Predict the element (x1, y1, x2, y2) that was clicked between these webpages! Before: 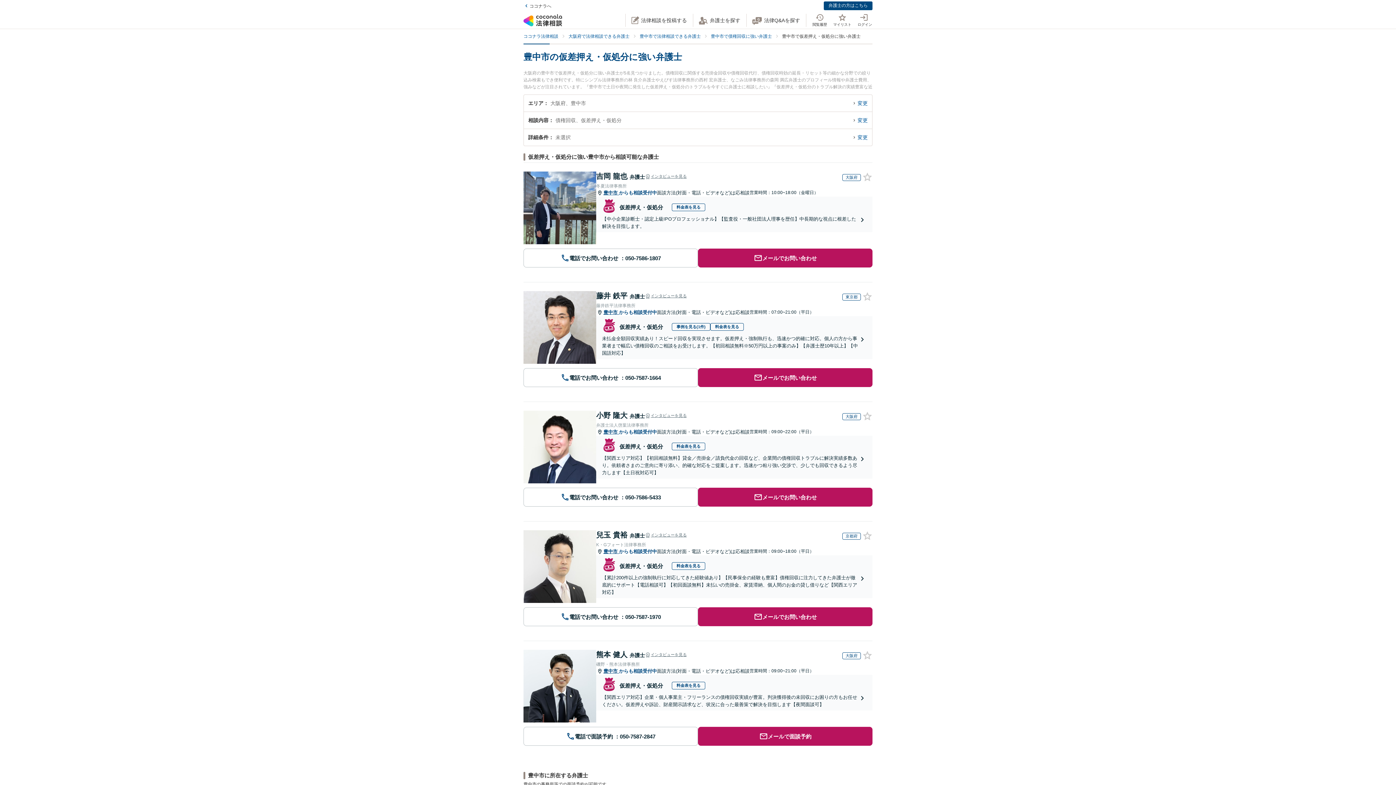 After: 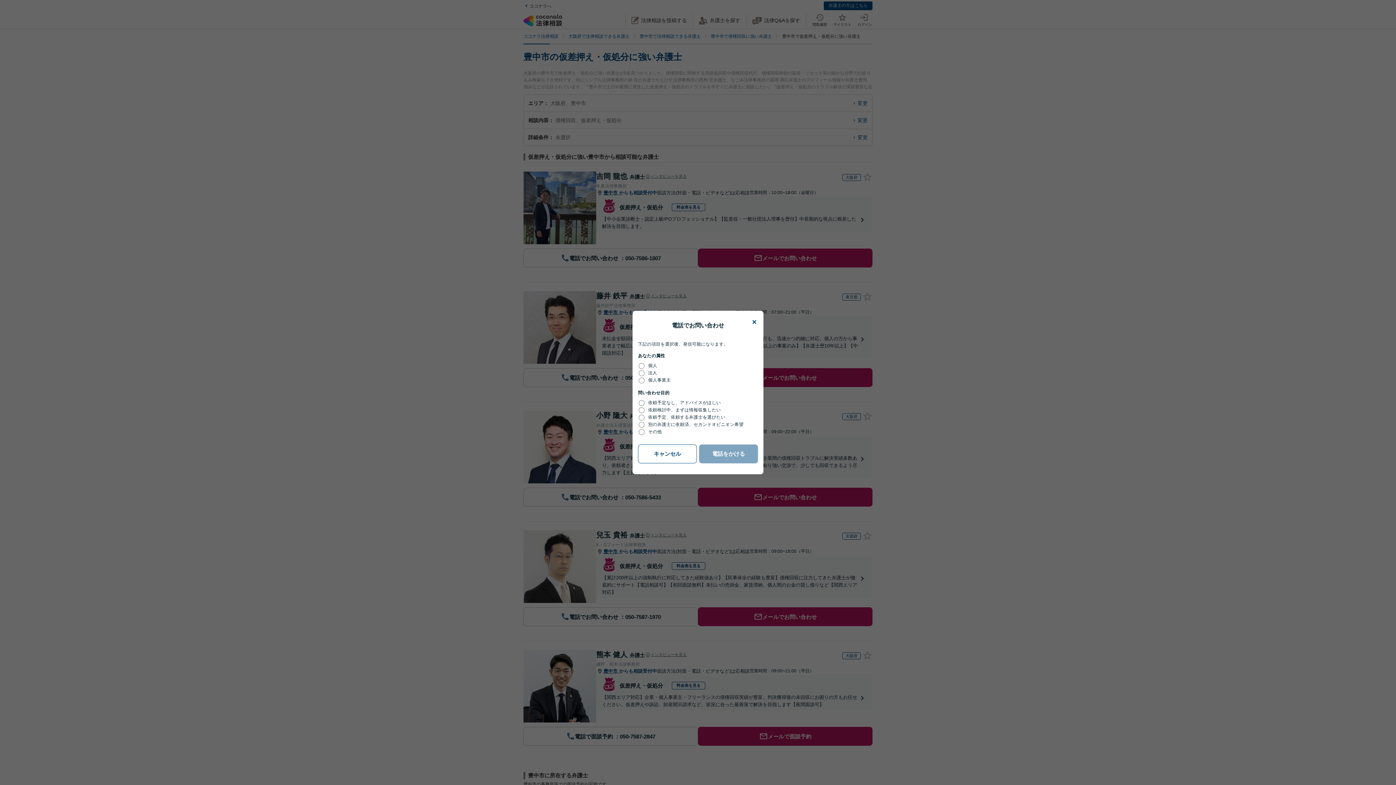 Action: label: 電話でお問い合わせ  bbox: (523, 613, 698, 619)